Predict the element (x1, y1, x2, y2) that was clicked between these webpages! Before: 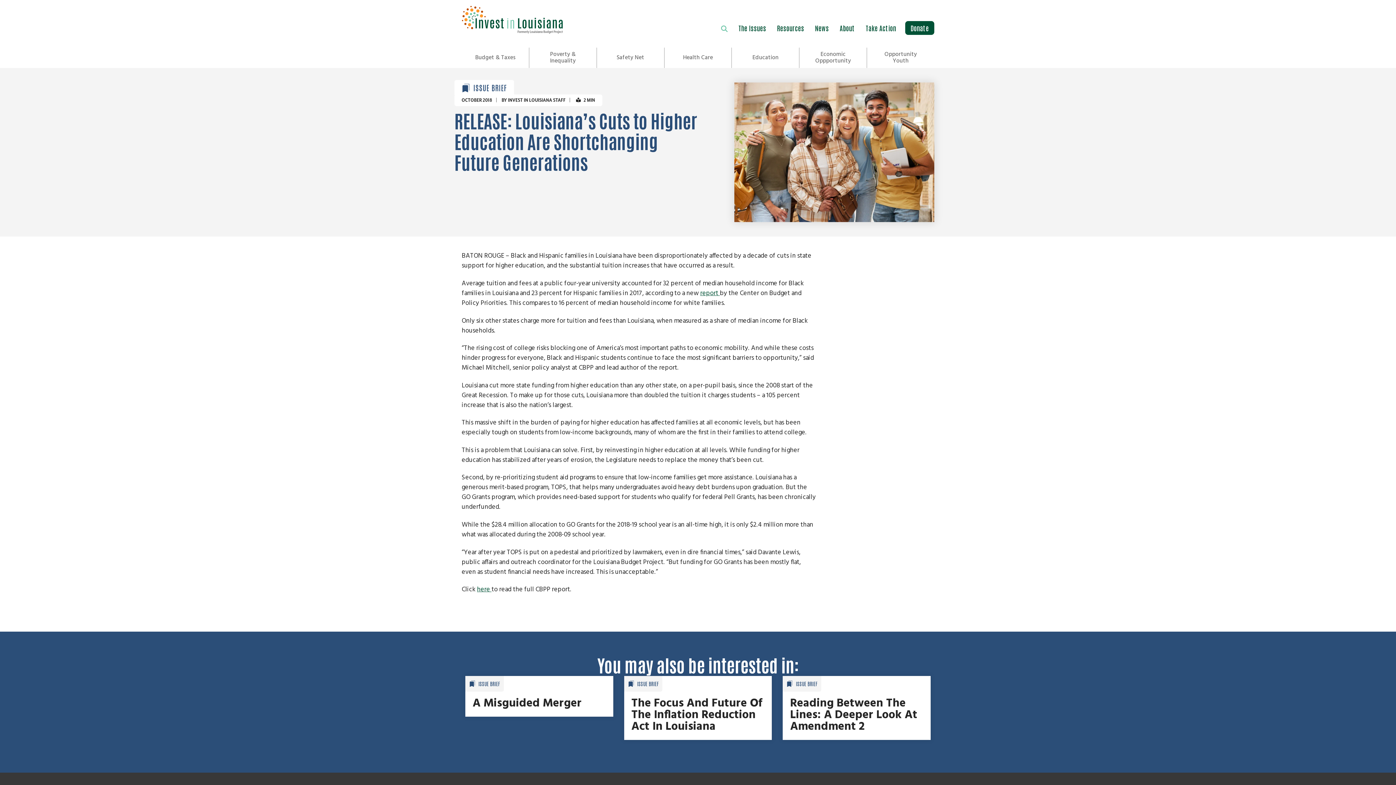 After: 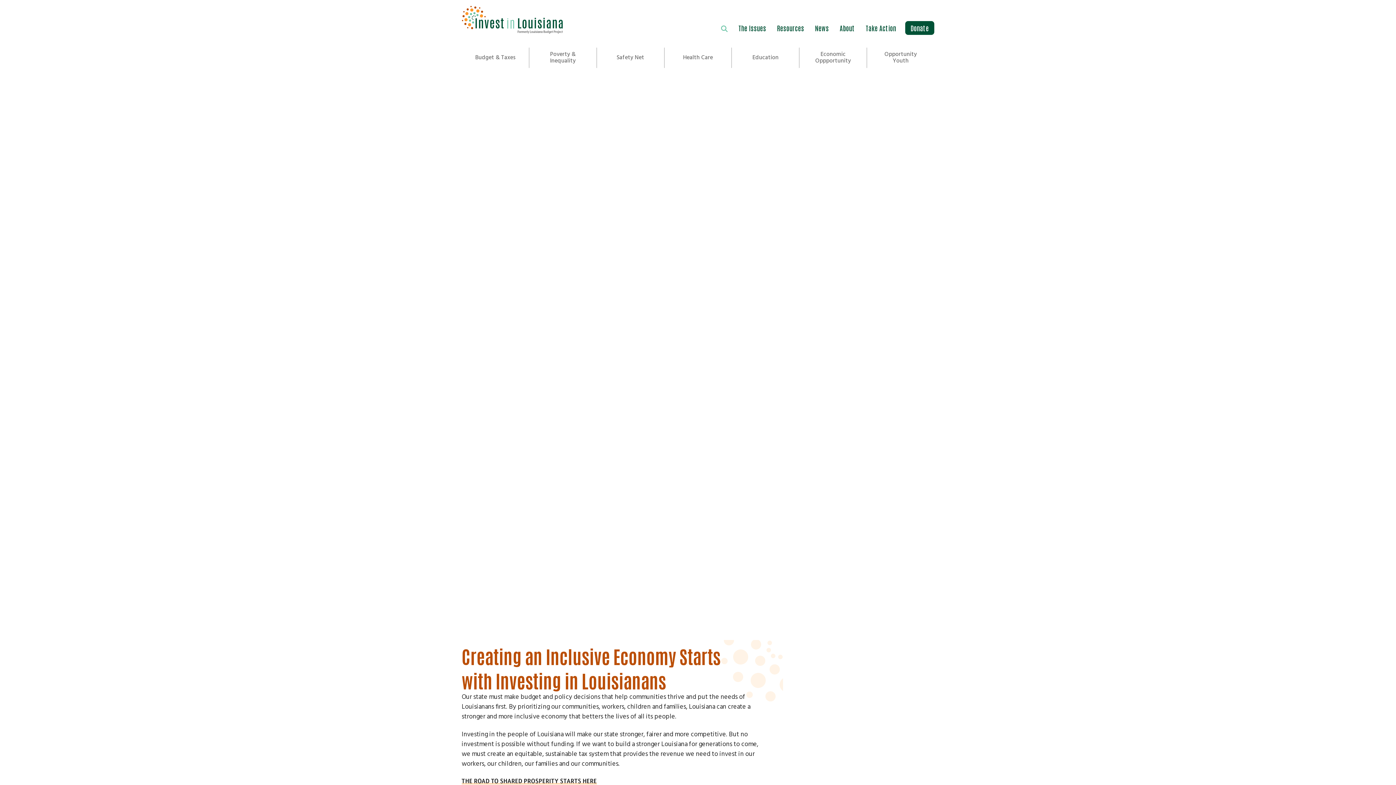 Action: bbox: (461, 14, 562, 24)